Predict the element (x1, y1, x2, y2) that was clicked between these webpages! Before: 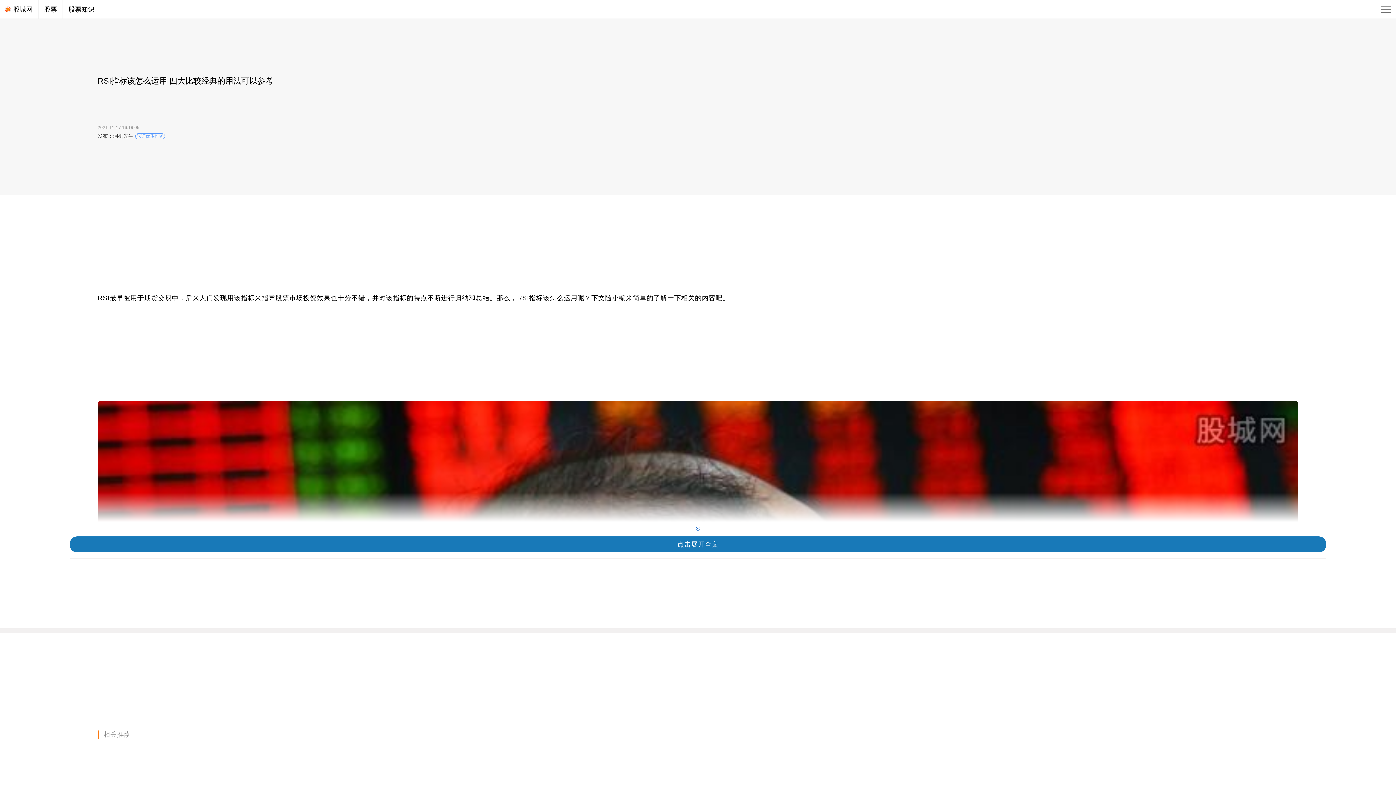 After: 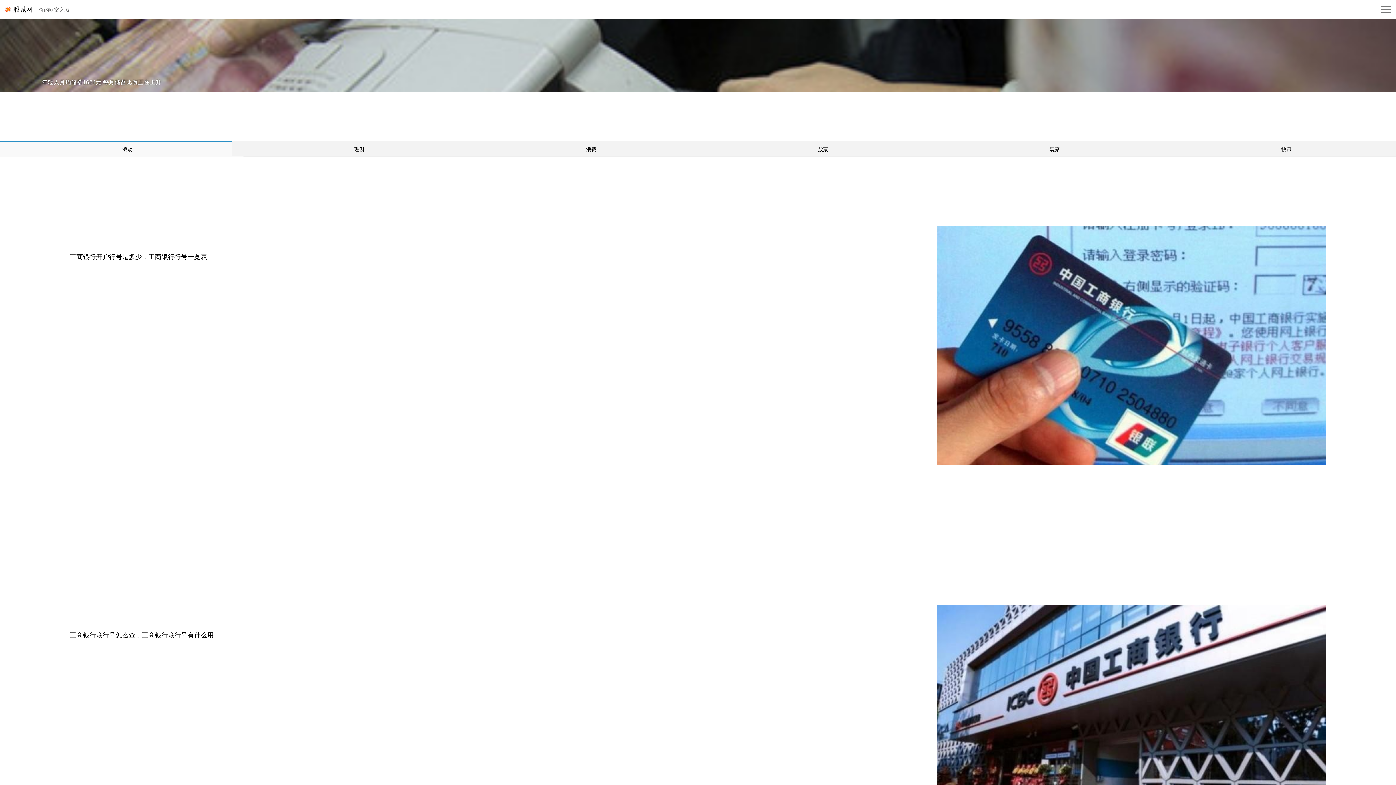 Action: label: 股城网 bbox: (2, 0, 38, 18)